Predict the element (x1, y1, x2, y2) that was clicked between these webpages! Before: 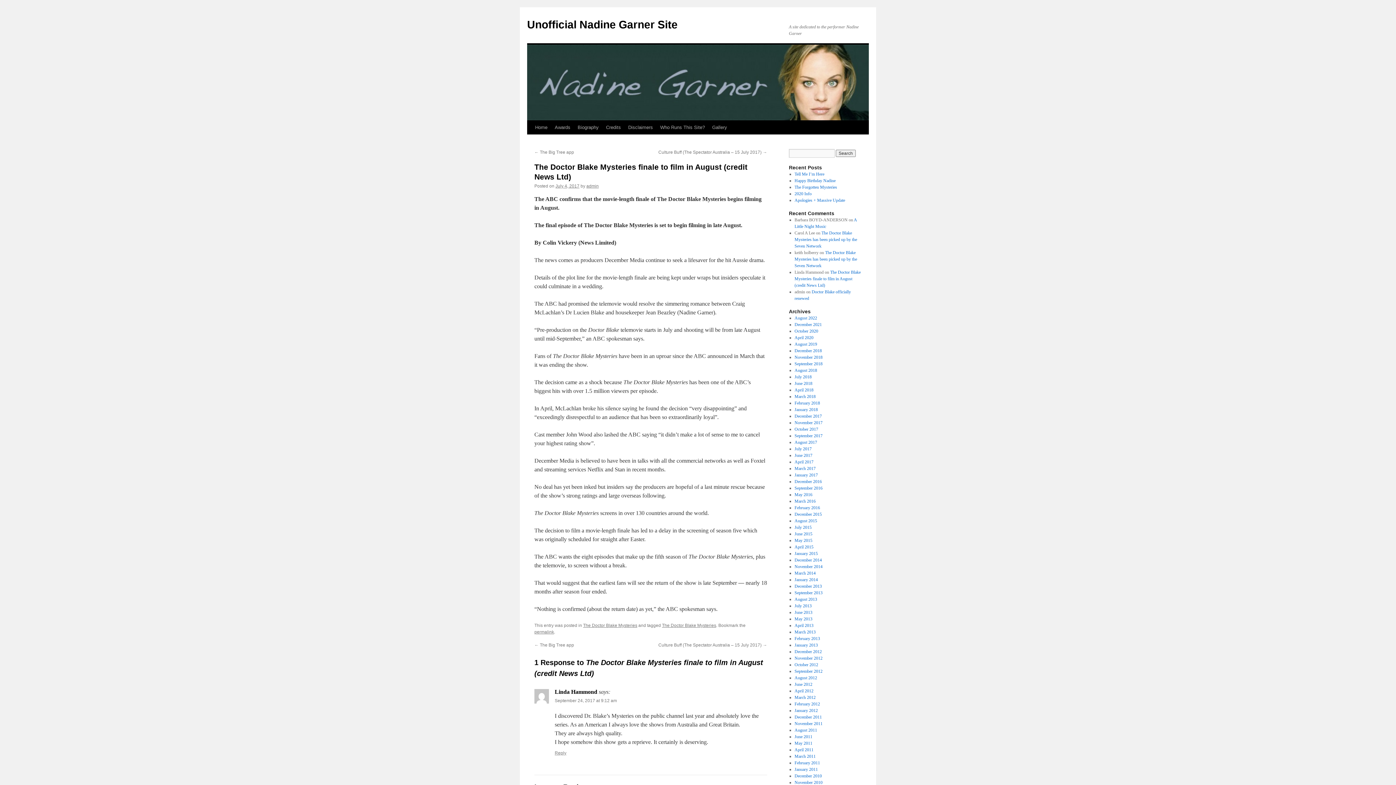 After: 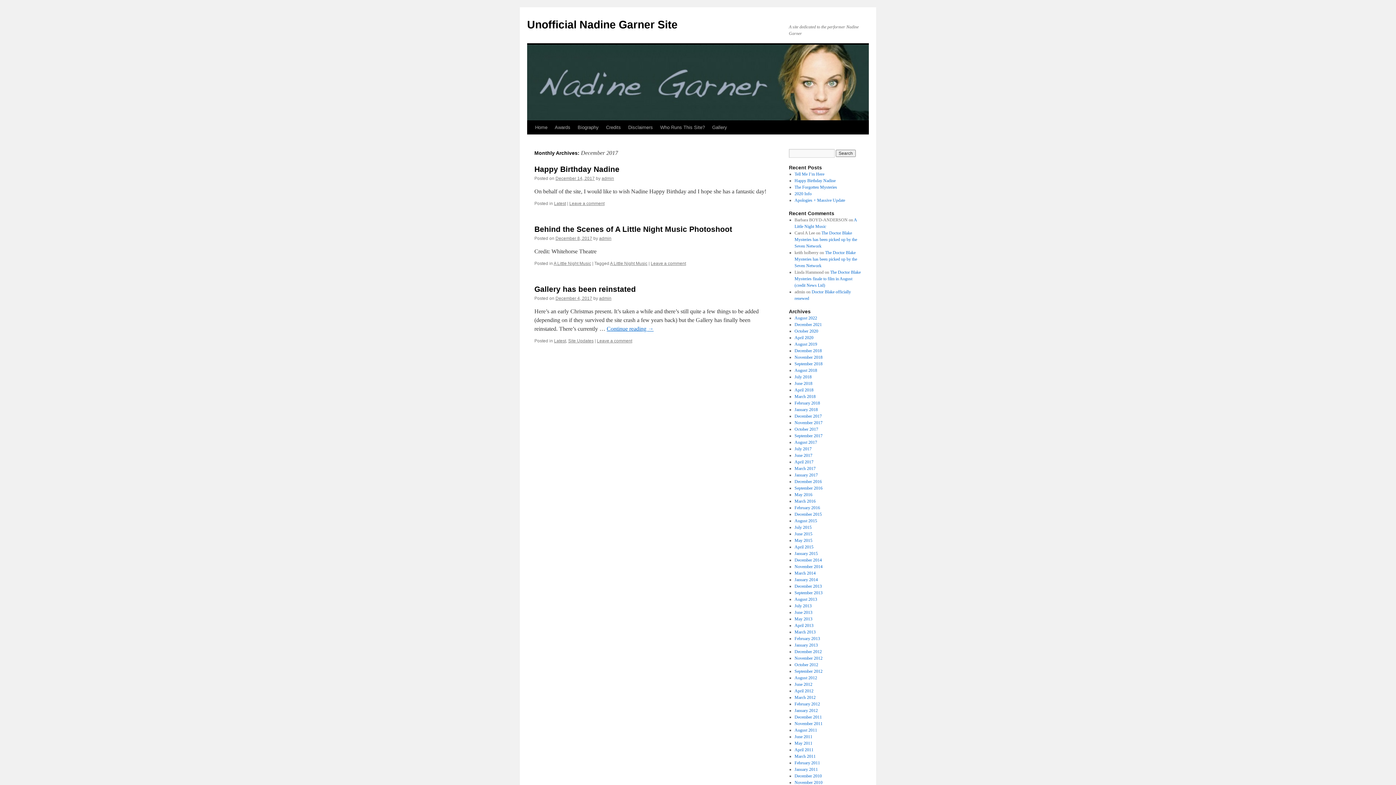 Action: label: December 2017 bbox: (794, 413, 822, 418)